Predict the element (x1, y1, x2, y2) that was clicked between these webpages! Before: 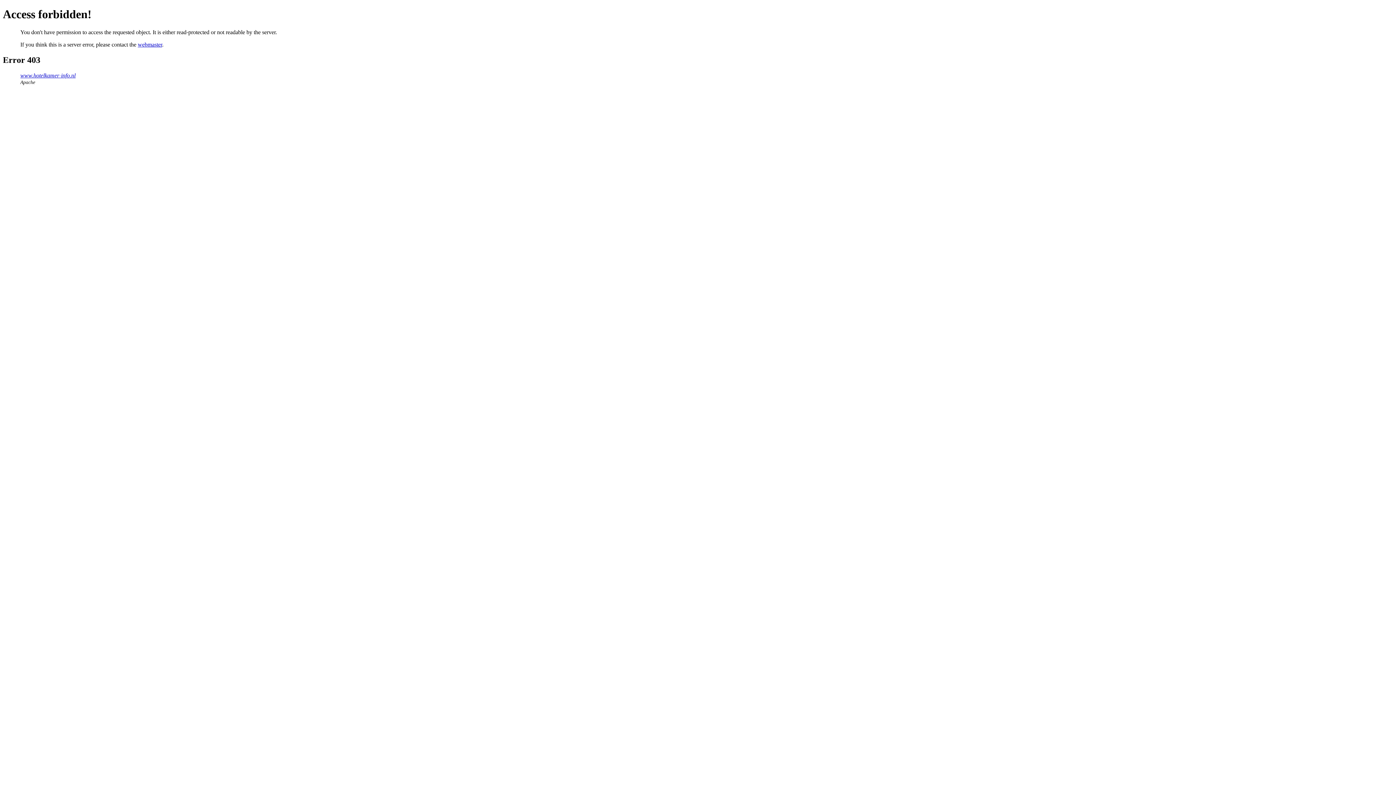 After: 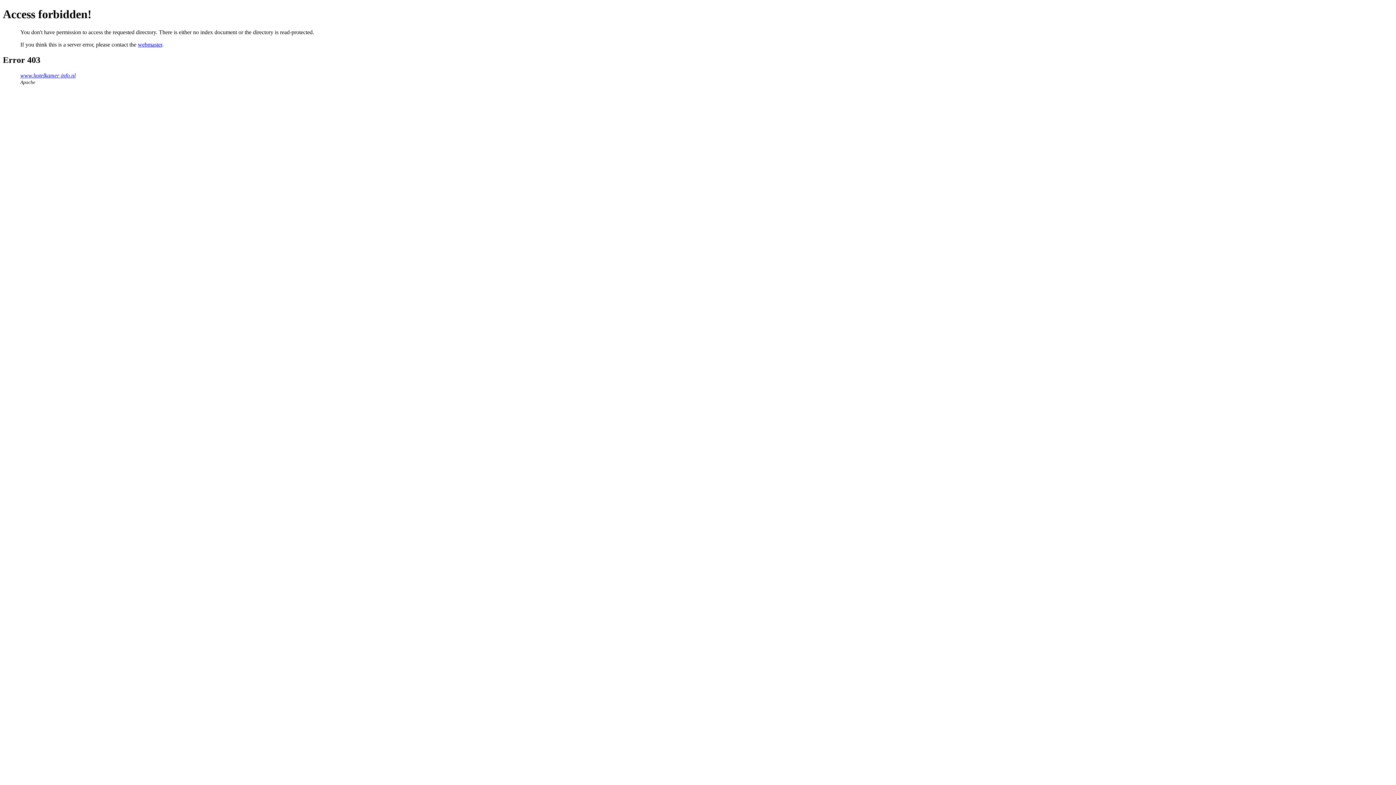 Action: label: www.hotelkamer-info.nl bbox: (20, 72, 75, 78)